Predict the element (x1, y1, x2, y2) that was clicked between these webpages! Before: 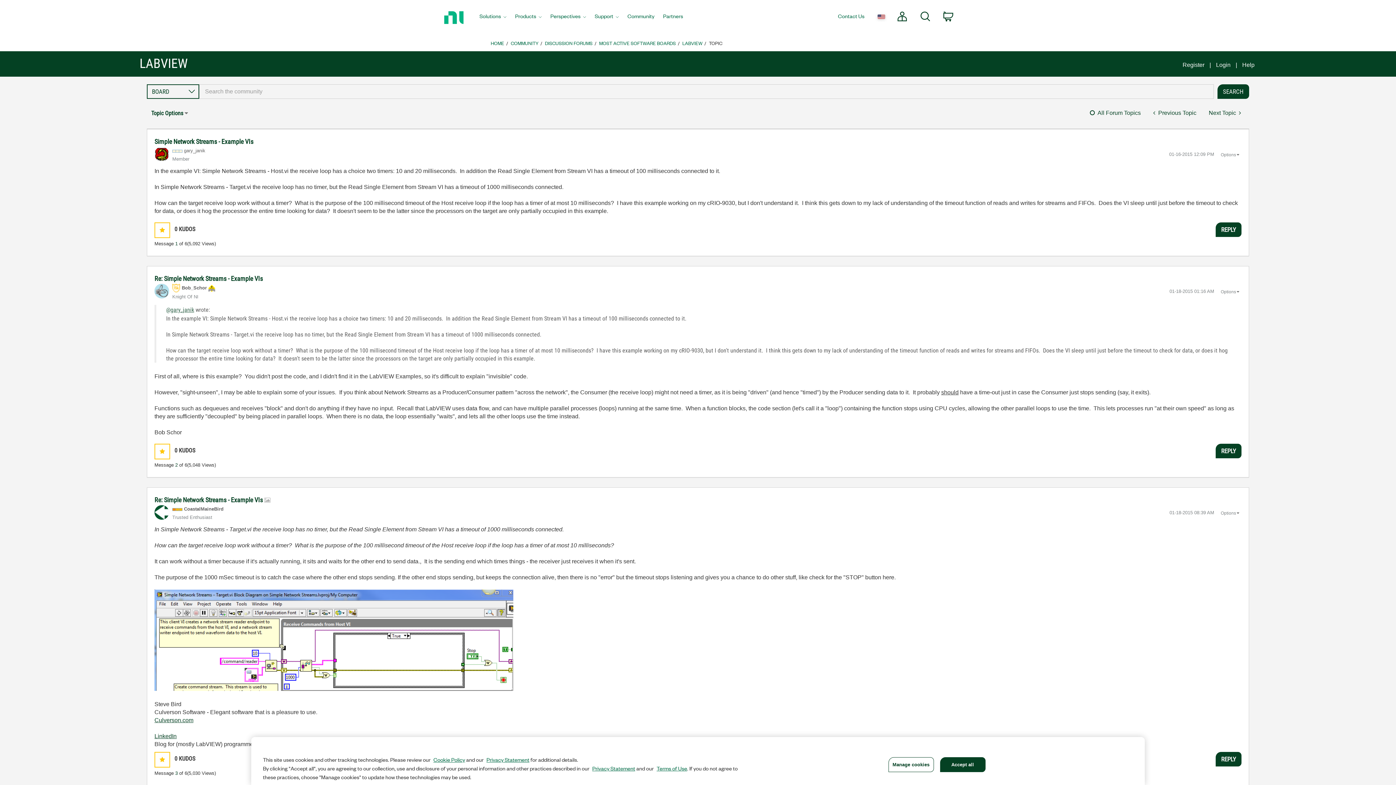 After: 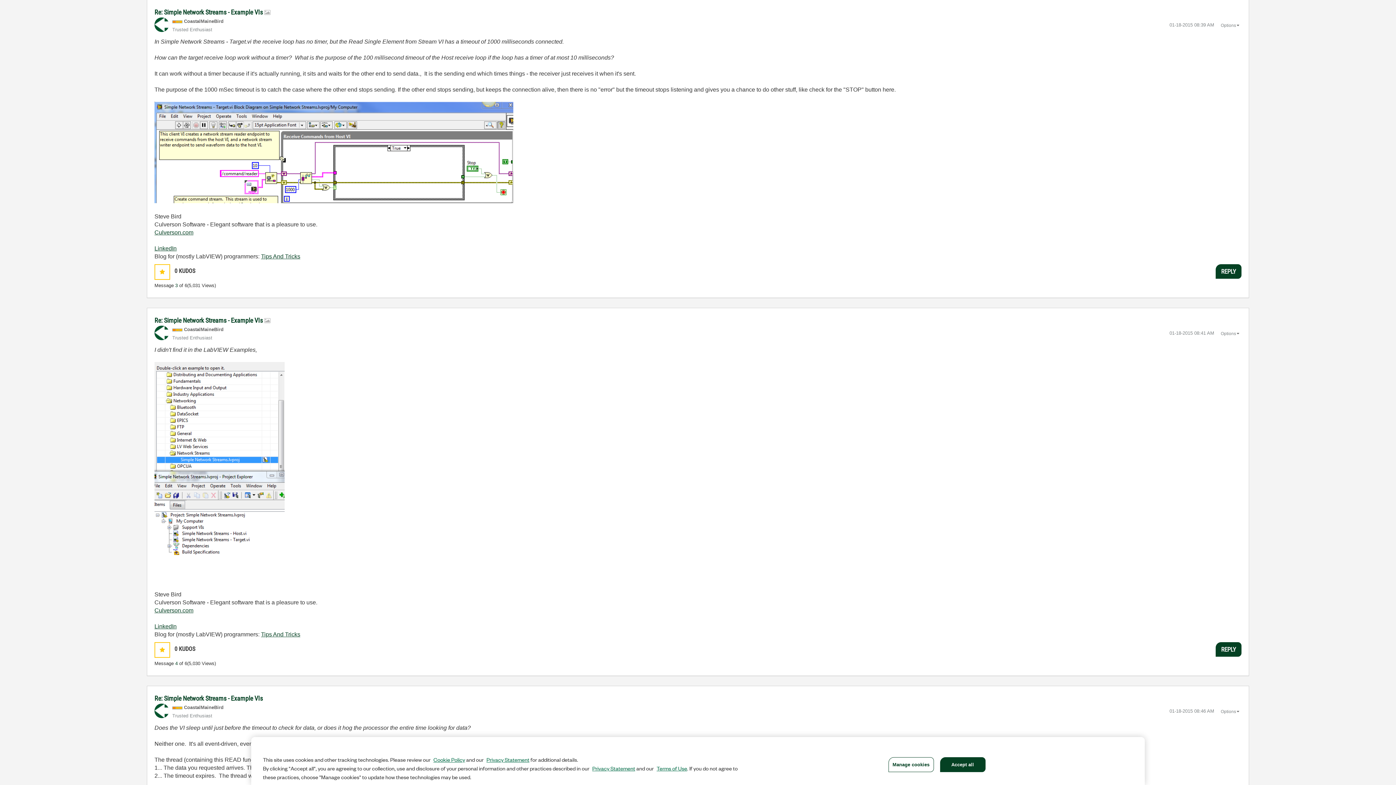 Action: bbox: (154, 496, 264, 504) label: Re: Simple Network Streams - Example VIs 